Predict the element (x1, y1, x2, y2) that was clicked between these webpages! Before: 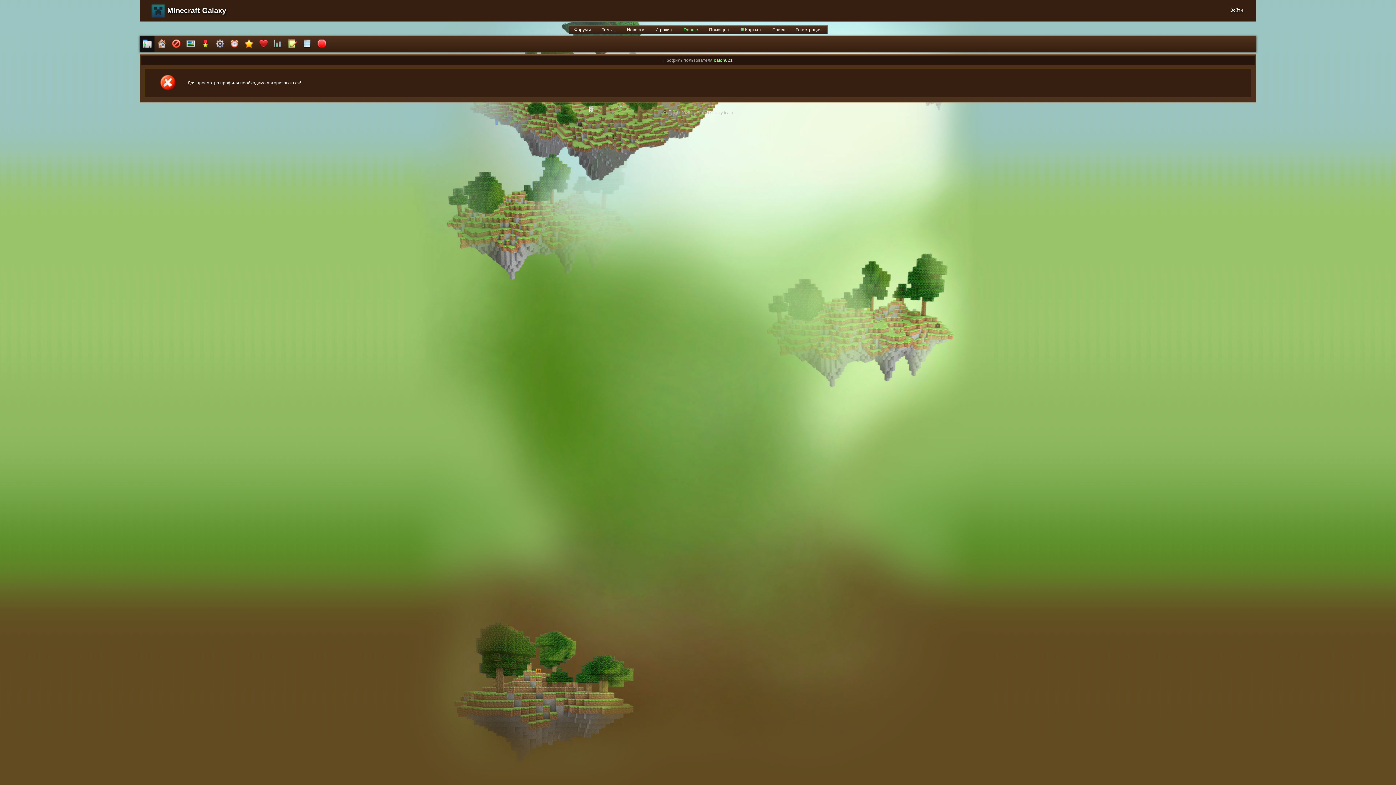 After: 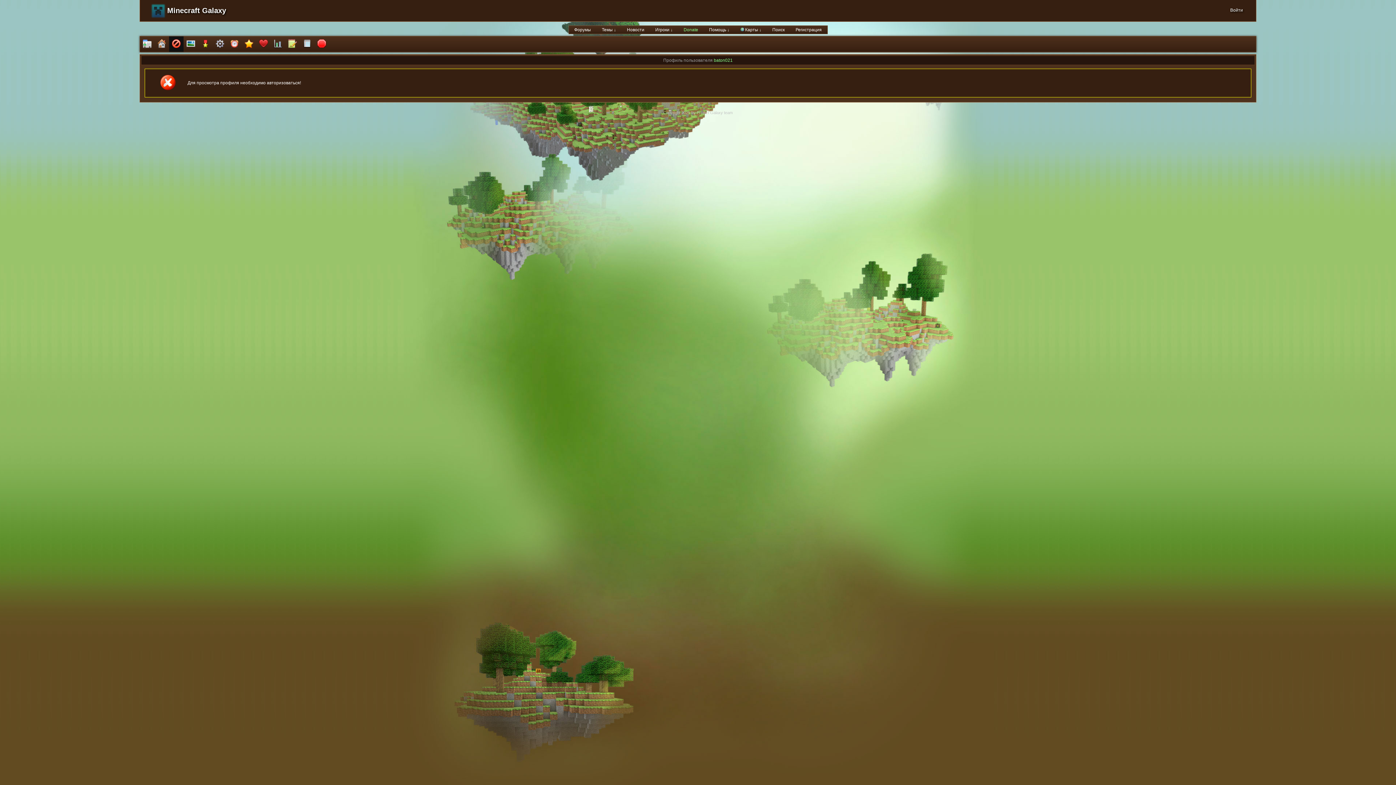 Action: bbox: (169, 36, 183, 52)